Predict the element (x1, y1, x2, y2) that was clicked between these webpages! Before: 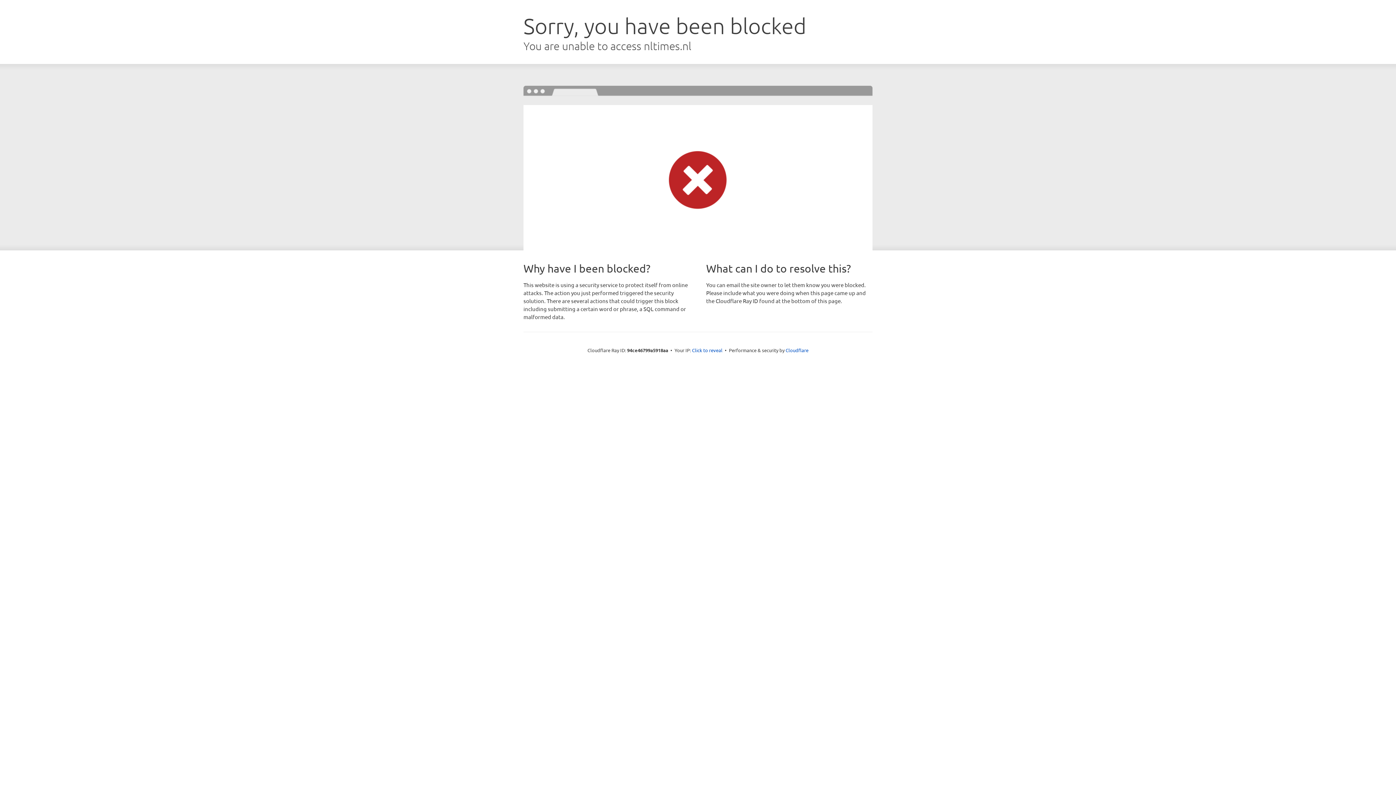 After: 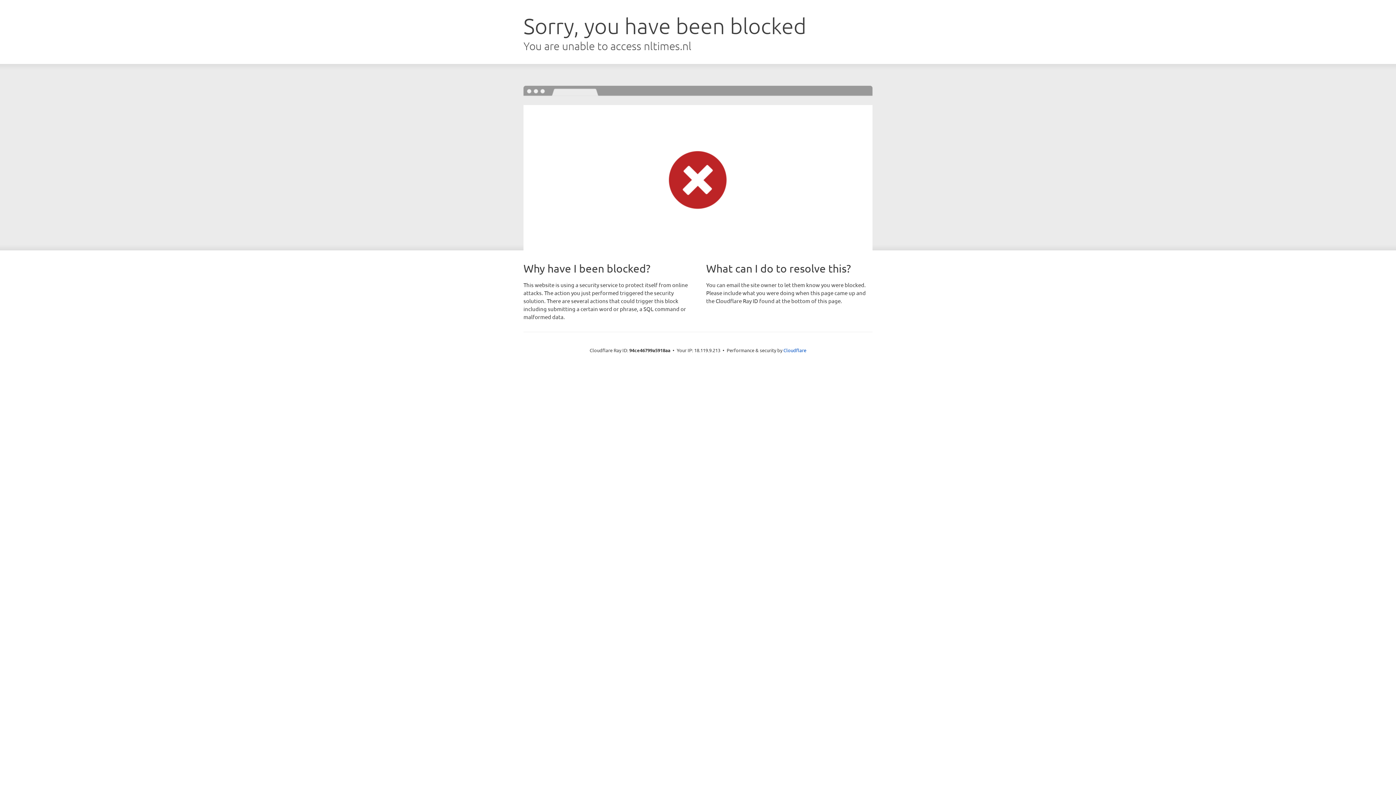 Action: bbox: (692, 346, 722, 353) label: Click to reveal